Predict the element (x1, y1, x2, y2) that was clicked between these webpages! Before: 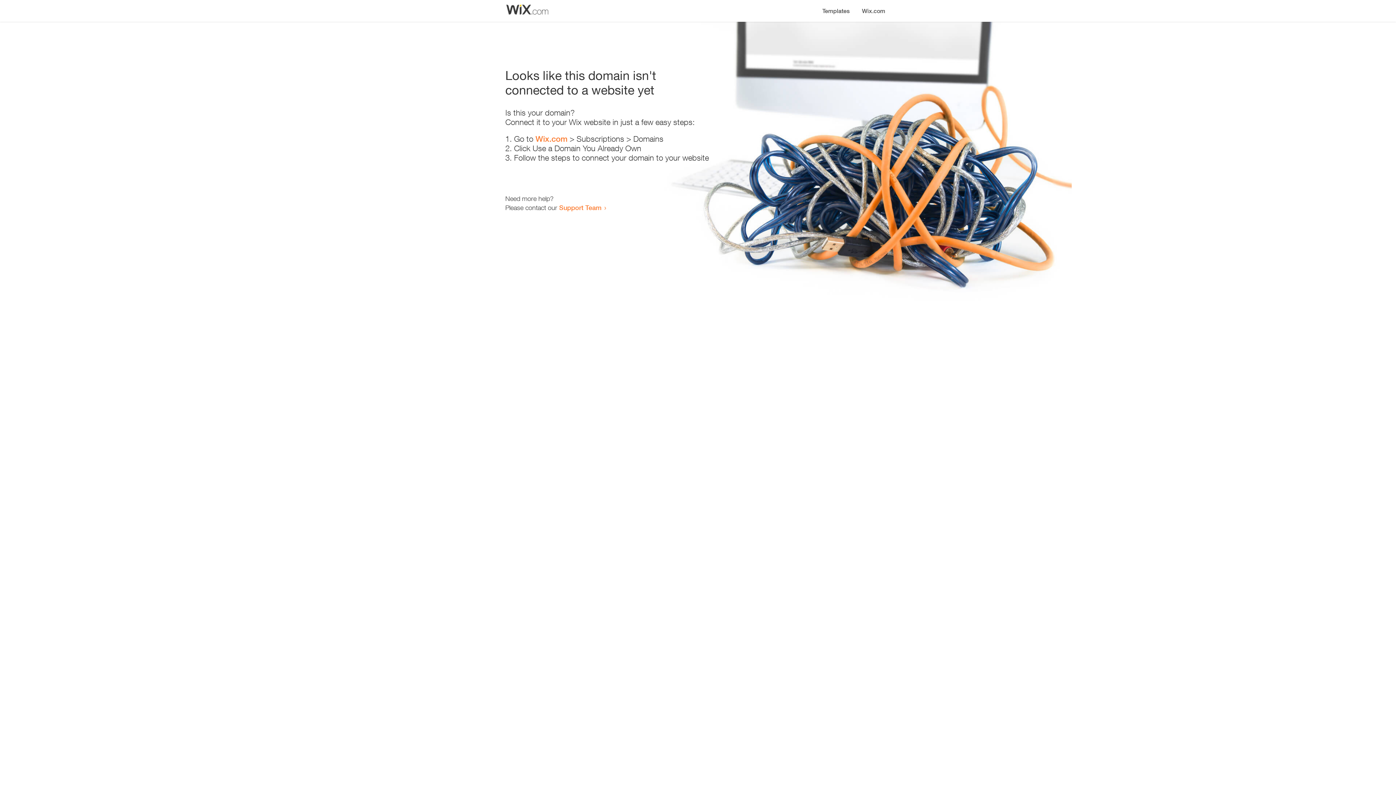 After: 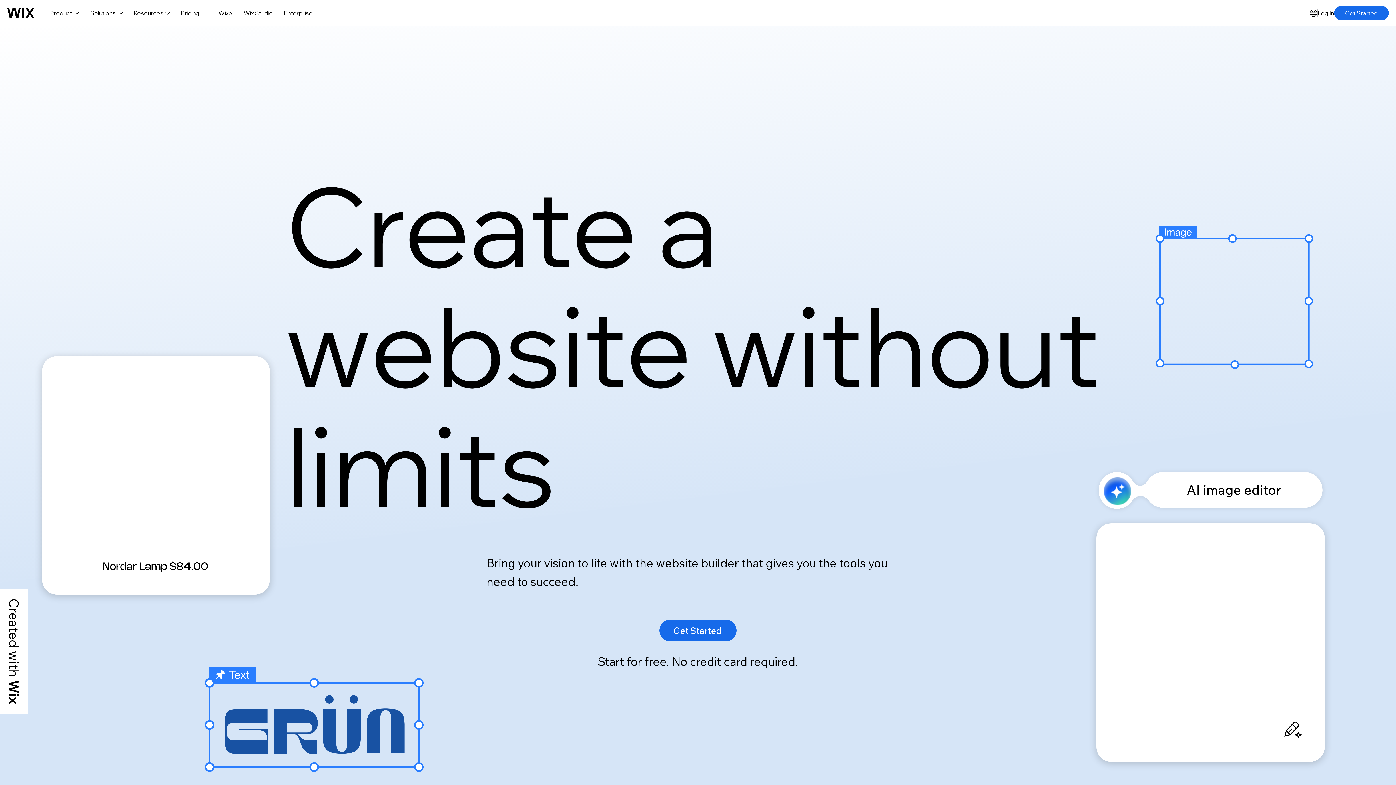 Action: label: Wix.com bbox: (535, 134, 567, 143)